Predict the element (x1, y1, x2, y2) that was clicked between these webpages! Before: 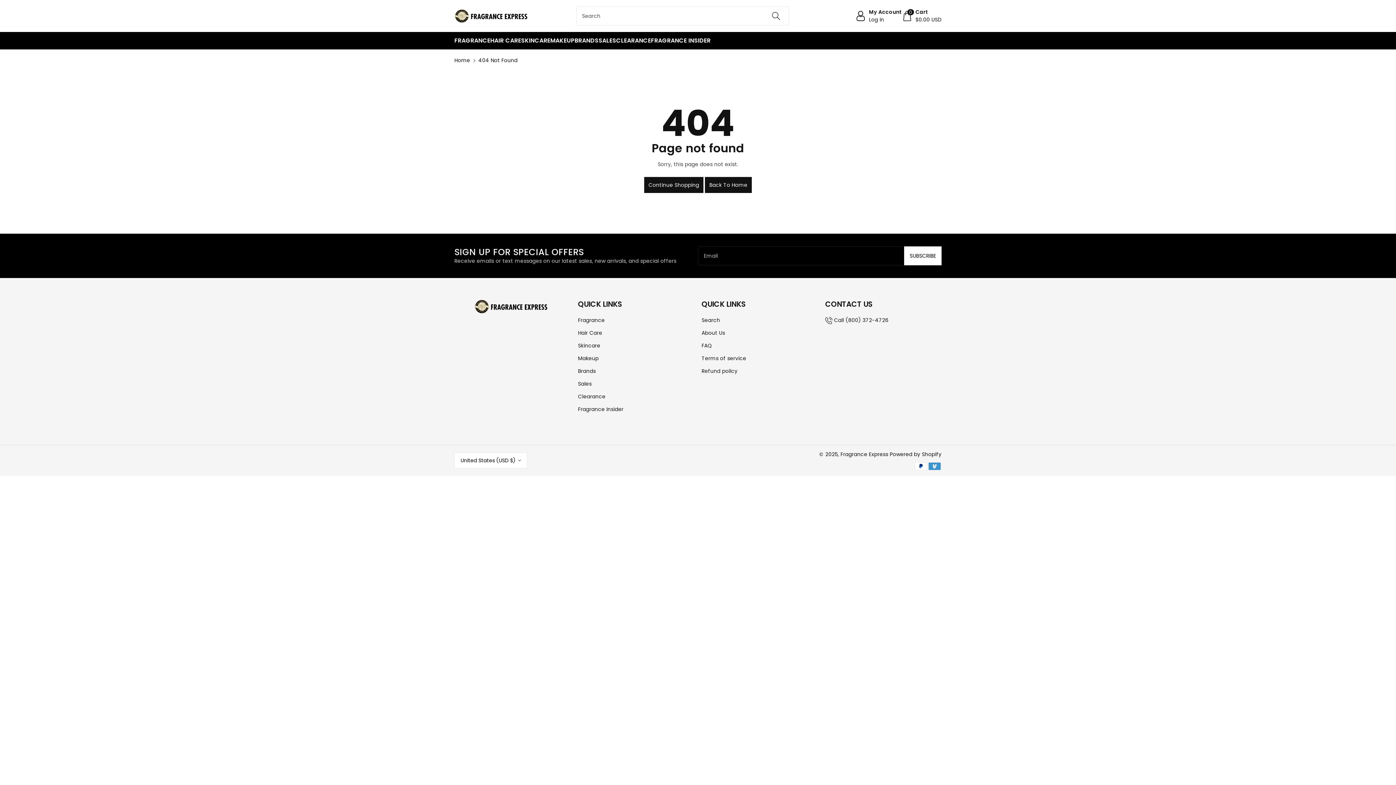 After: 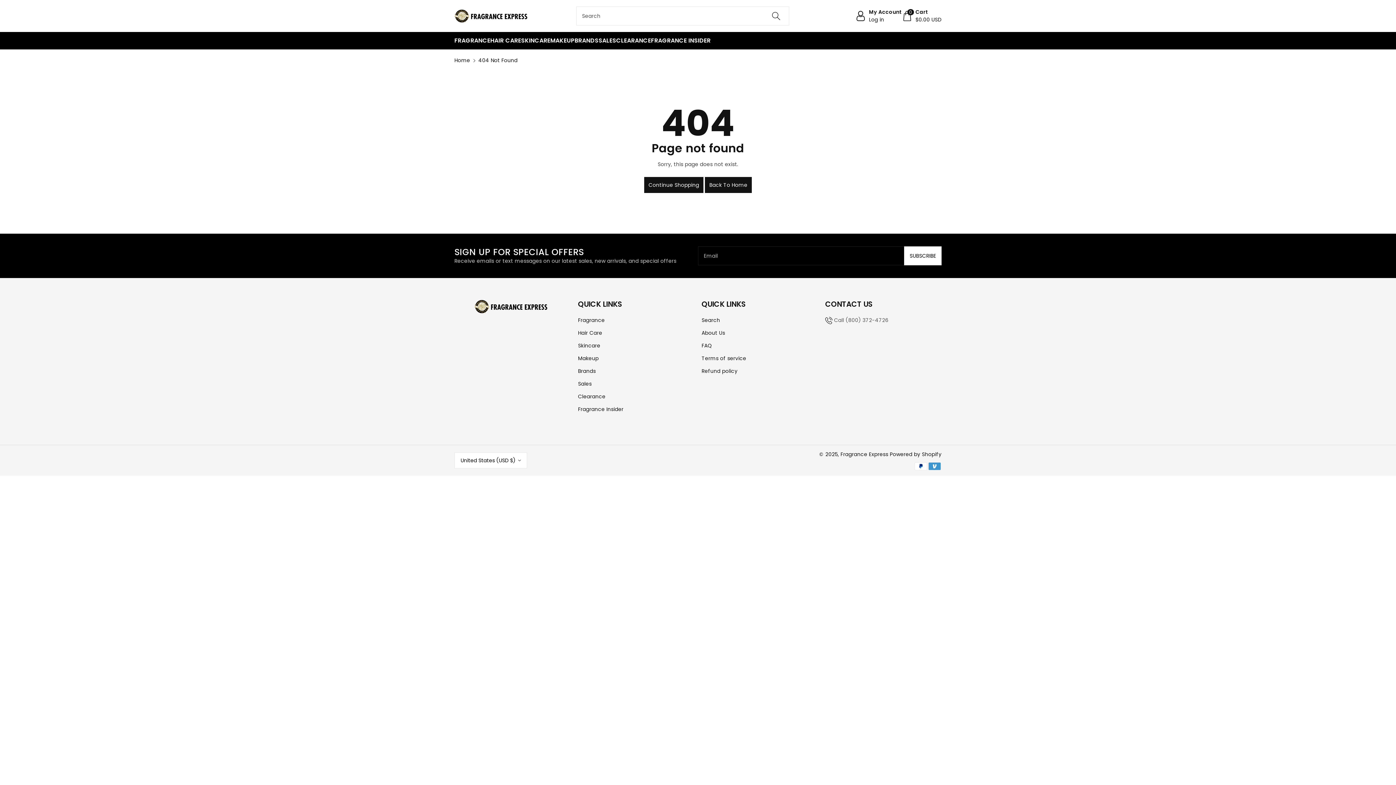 Action: label: Call (800) 372-4726 bbox: (834, 316, 888, 324)